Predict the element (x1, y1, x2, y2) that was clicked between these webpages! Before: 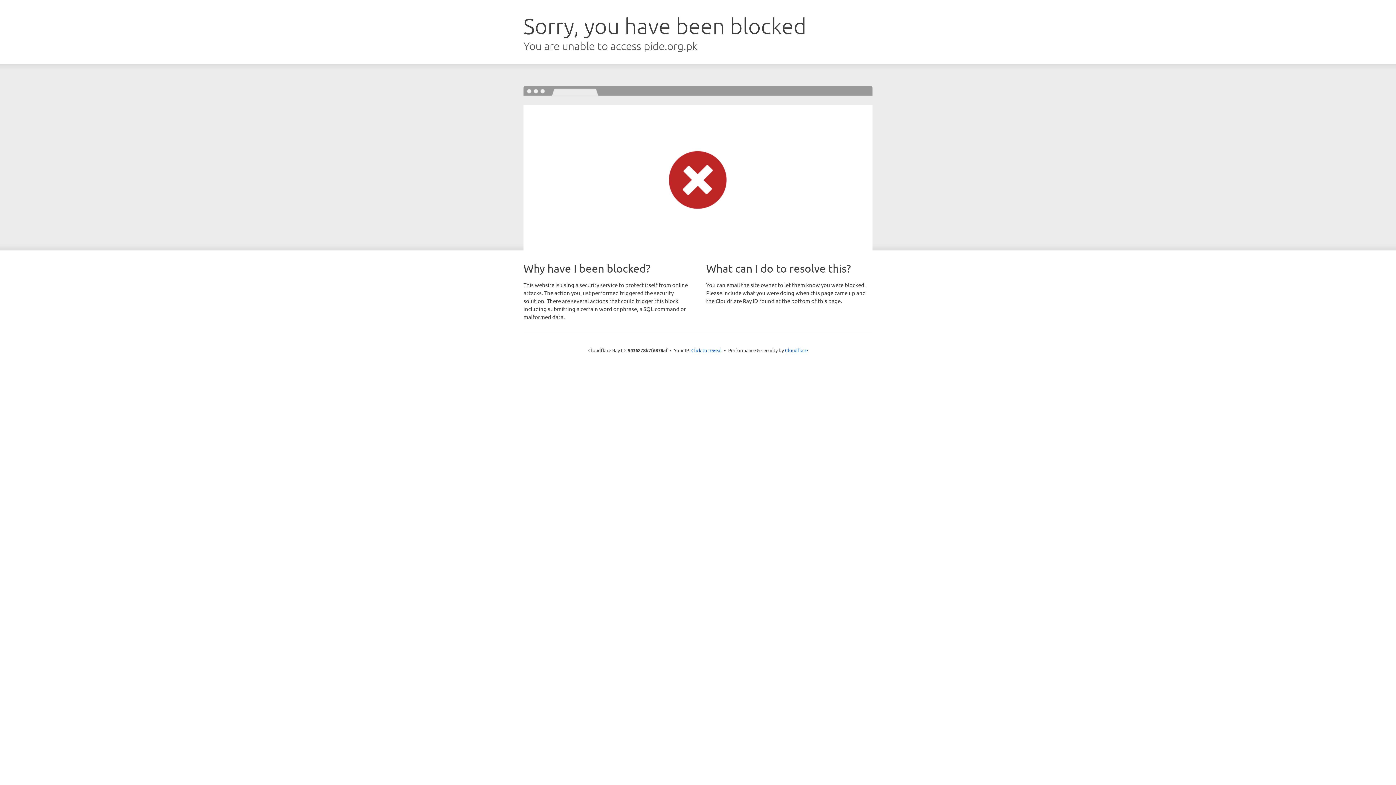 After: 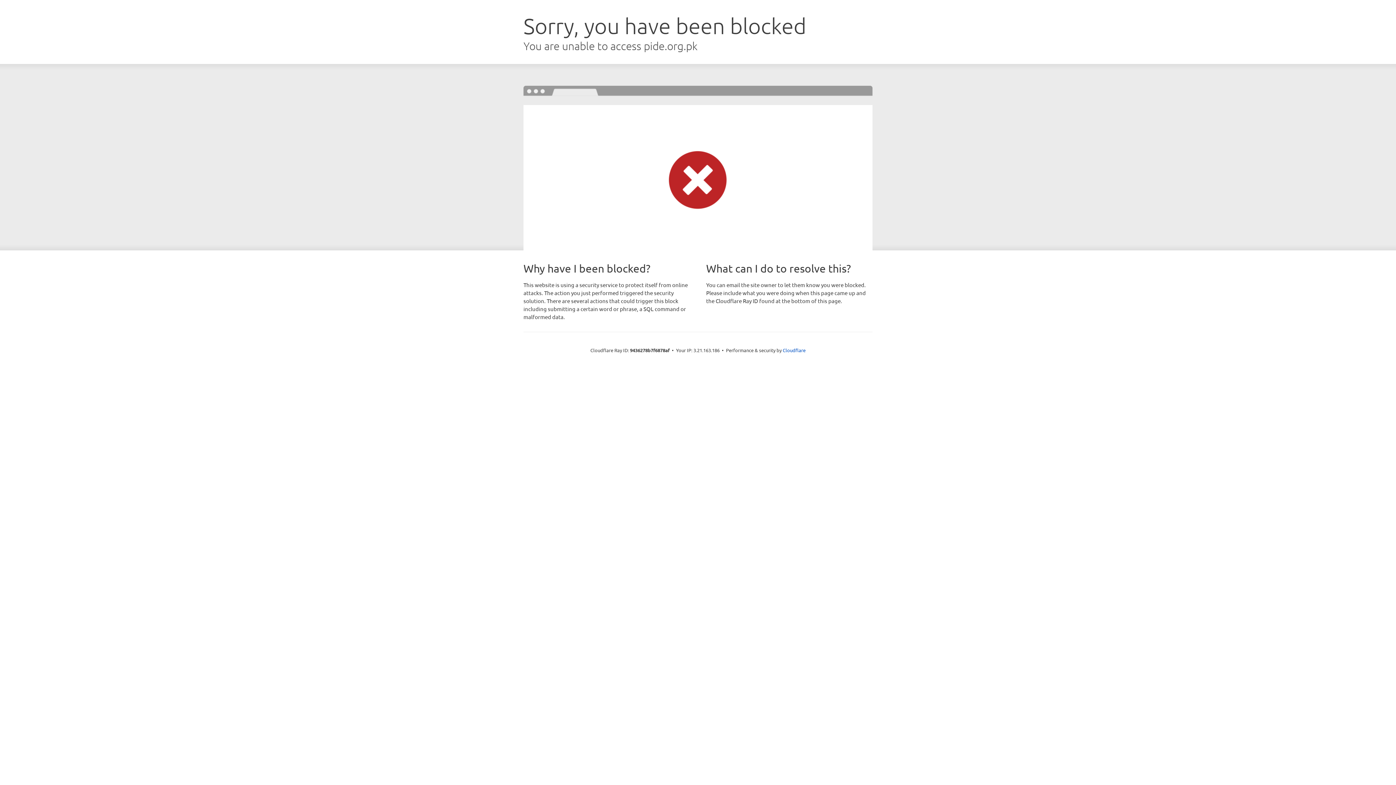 Action: label: Click to reveal bbox: (691, 346, 722, 353)